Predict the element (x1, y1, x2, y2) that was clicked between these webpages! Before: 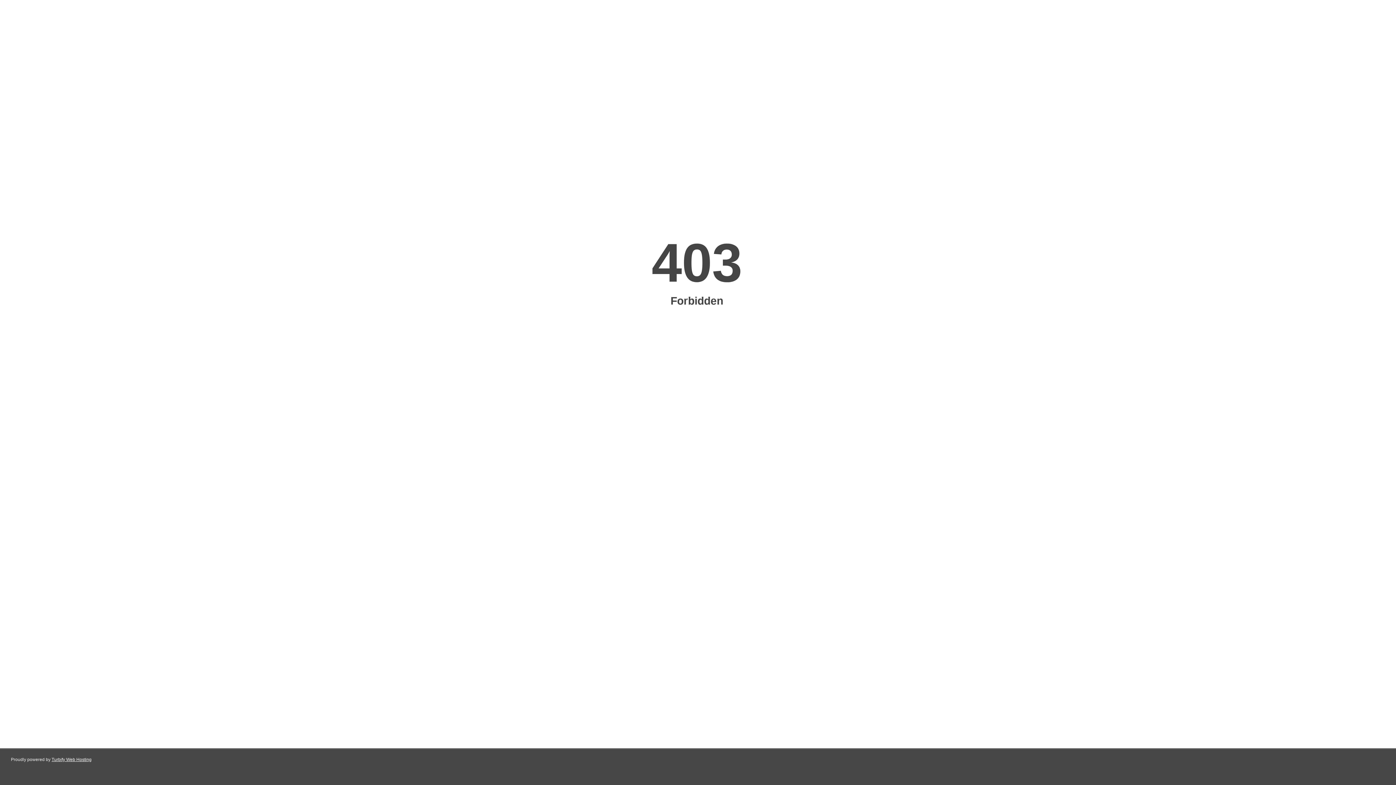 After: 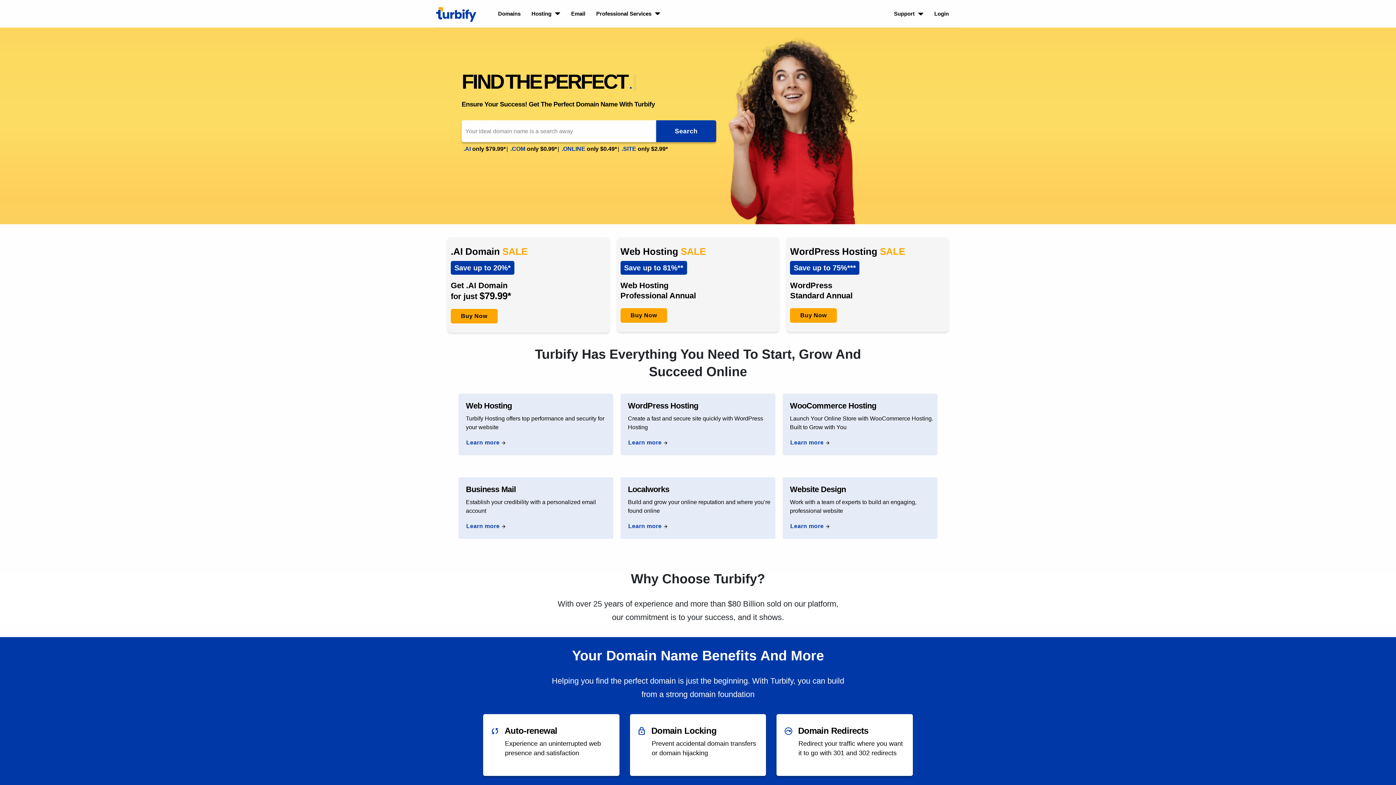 Action: bbox: (51, 757, 91, 762) label: Turbify Web Hosting